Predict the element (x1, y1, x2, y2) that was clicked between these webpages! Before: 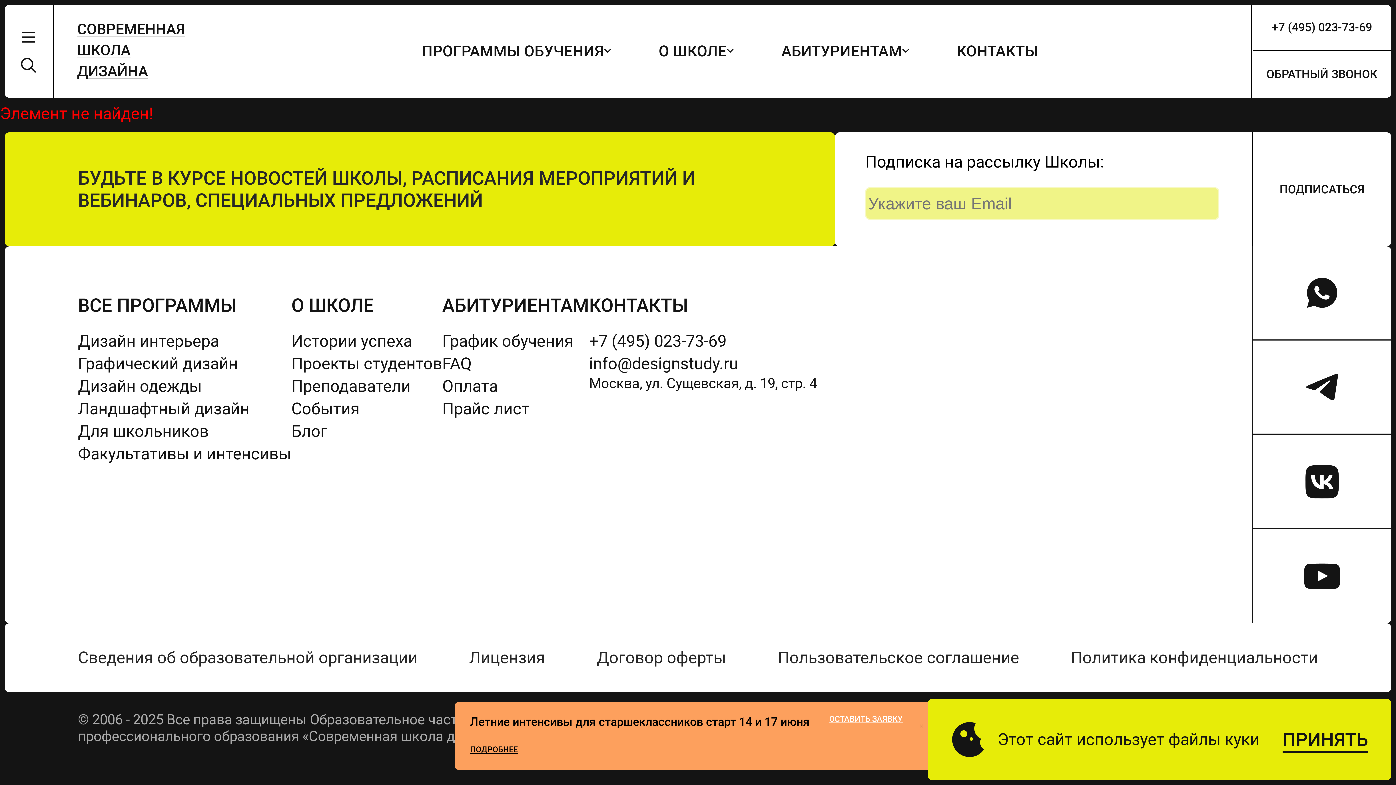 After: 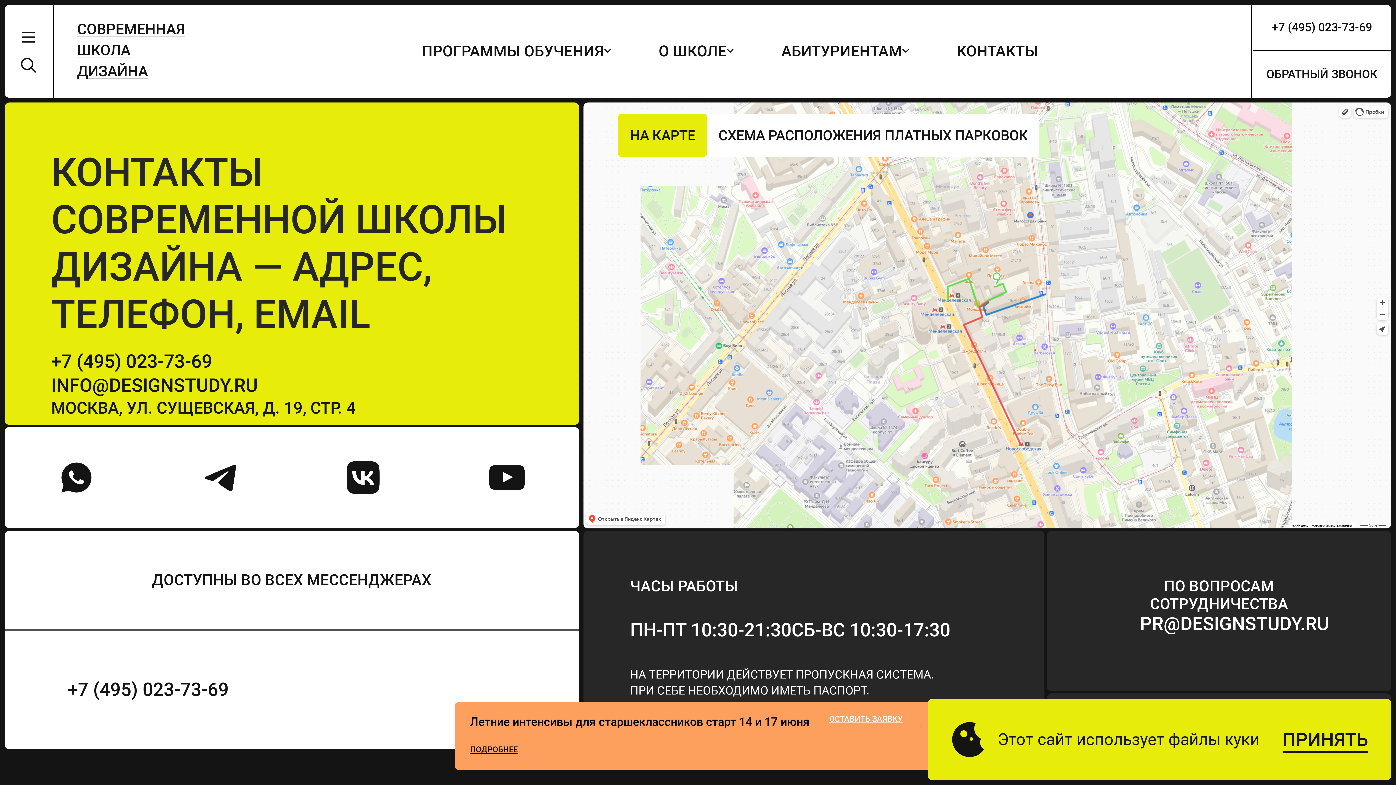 Action: bbox: (589, 294, 688, 316) label: КОНТАКТЫ